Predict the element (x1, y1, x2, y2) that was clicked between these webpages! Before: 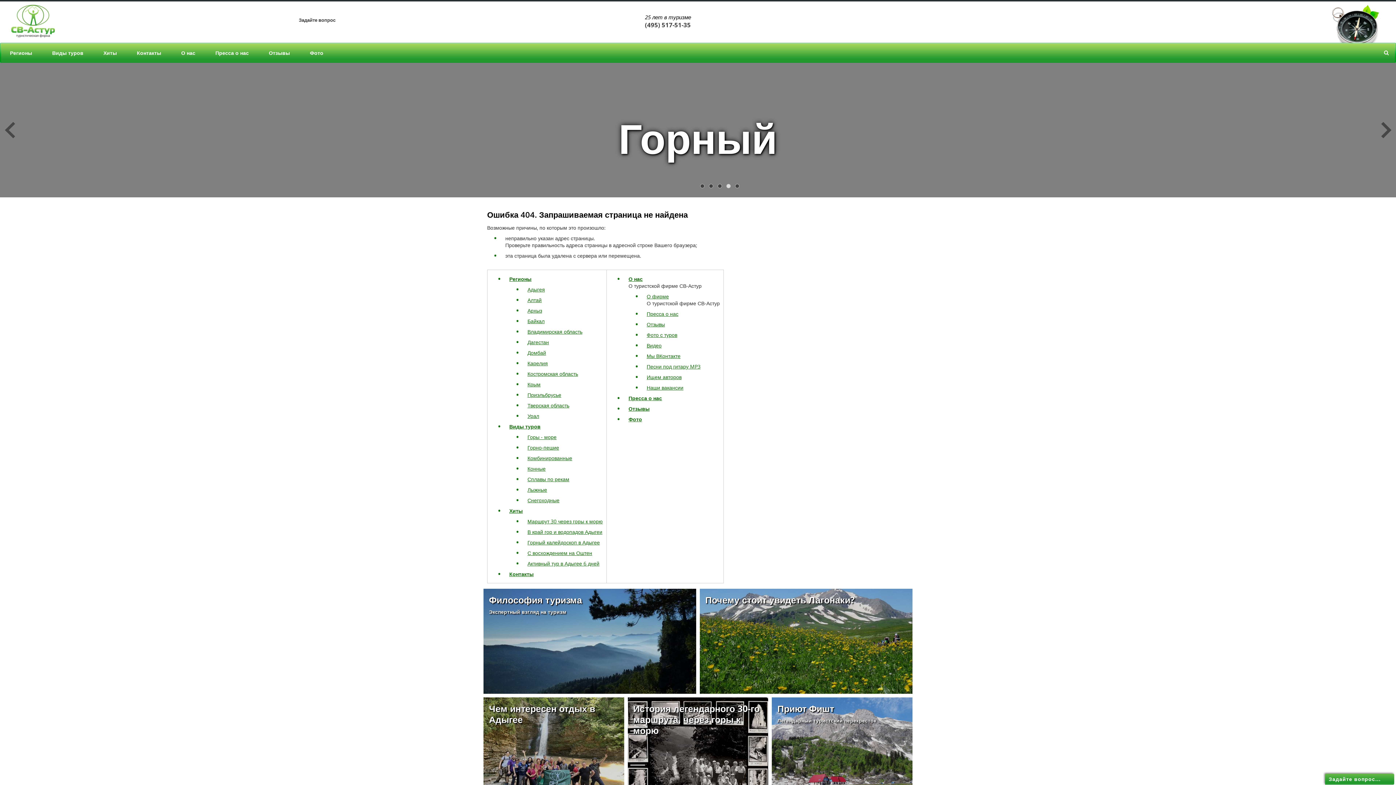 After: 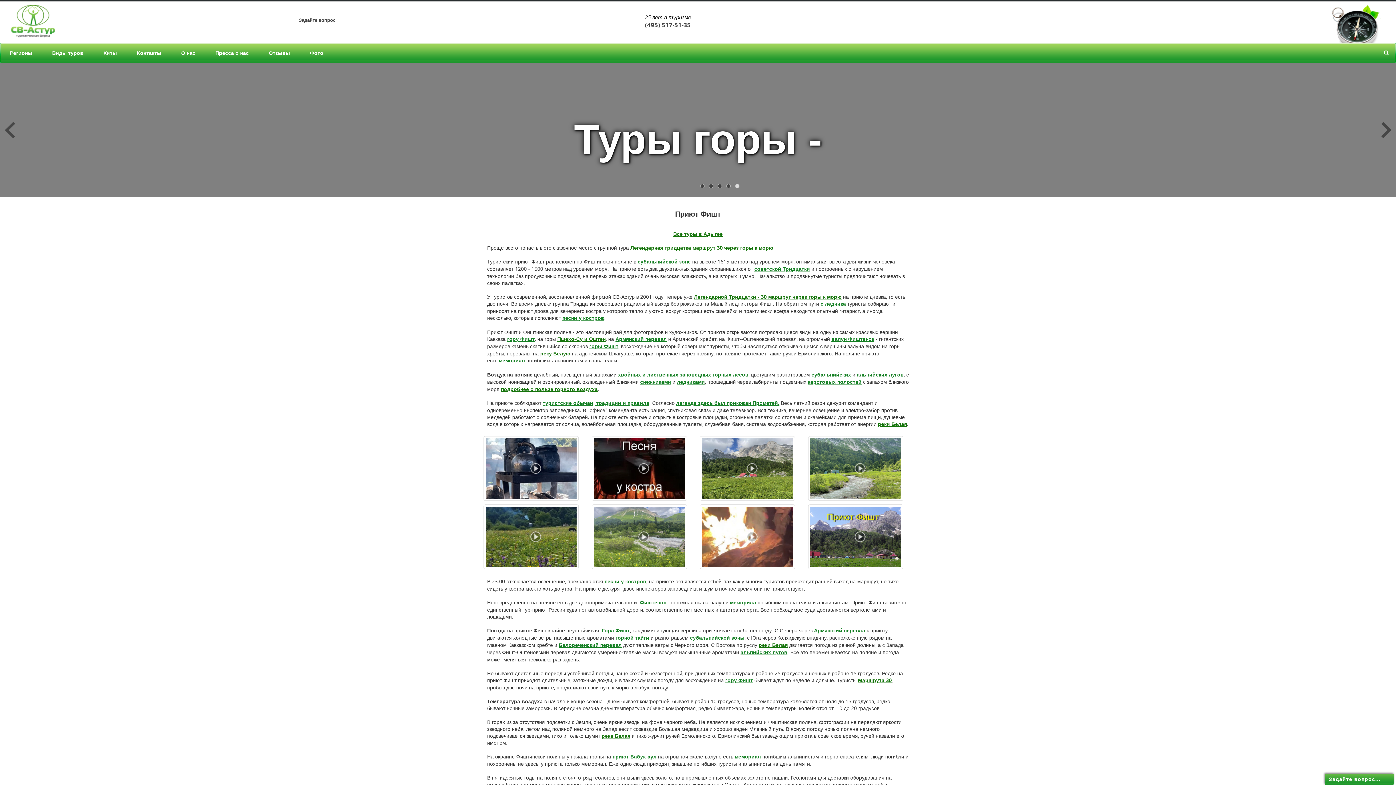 Action: label: Приют Фишт
Легендарный туристский перекресток bbox: (772, 697, 912, 802)